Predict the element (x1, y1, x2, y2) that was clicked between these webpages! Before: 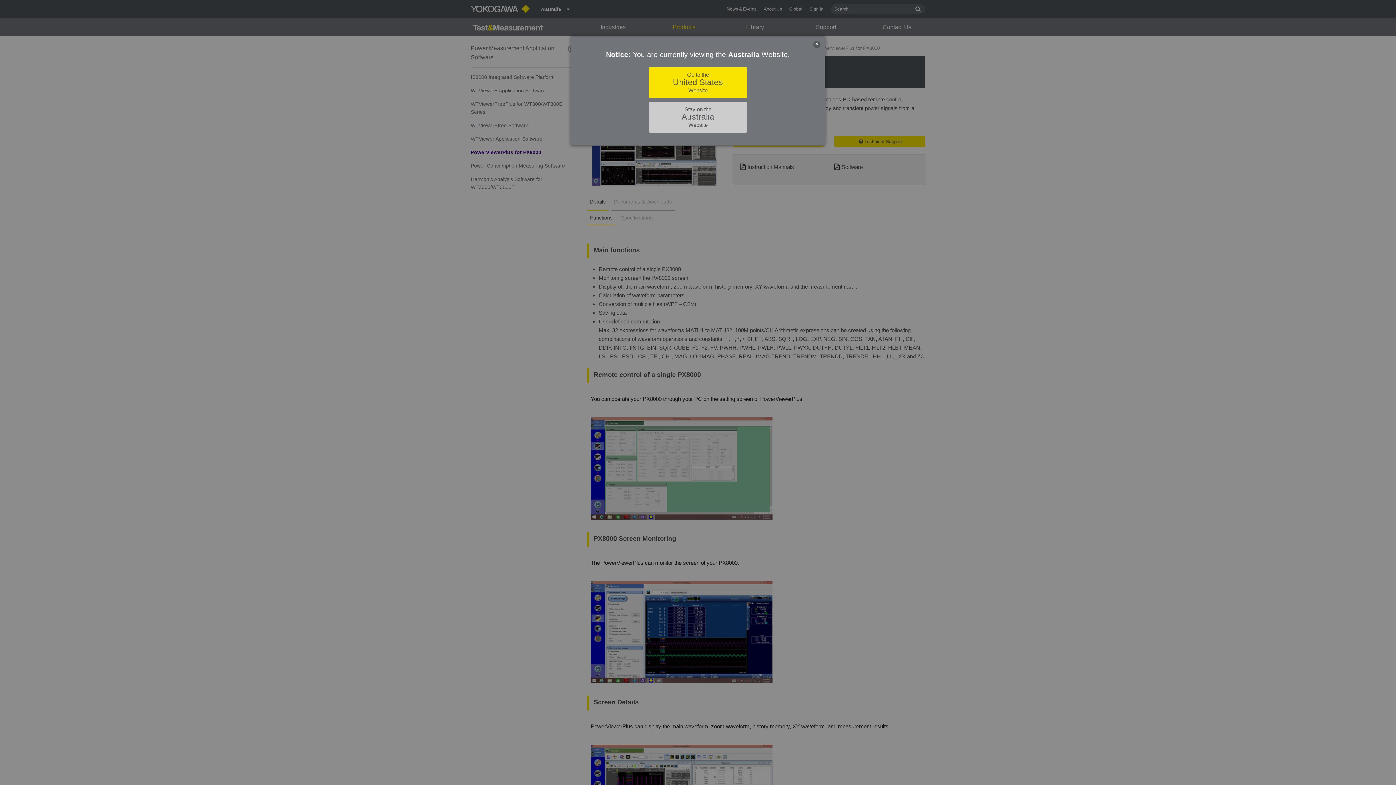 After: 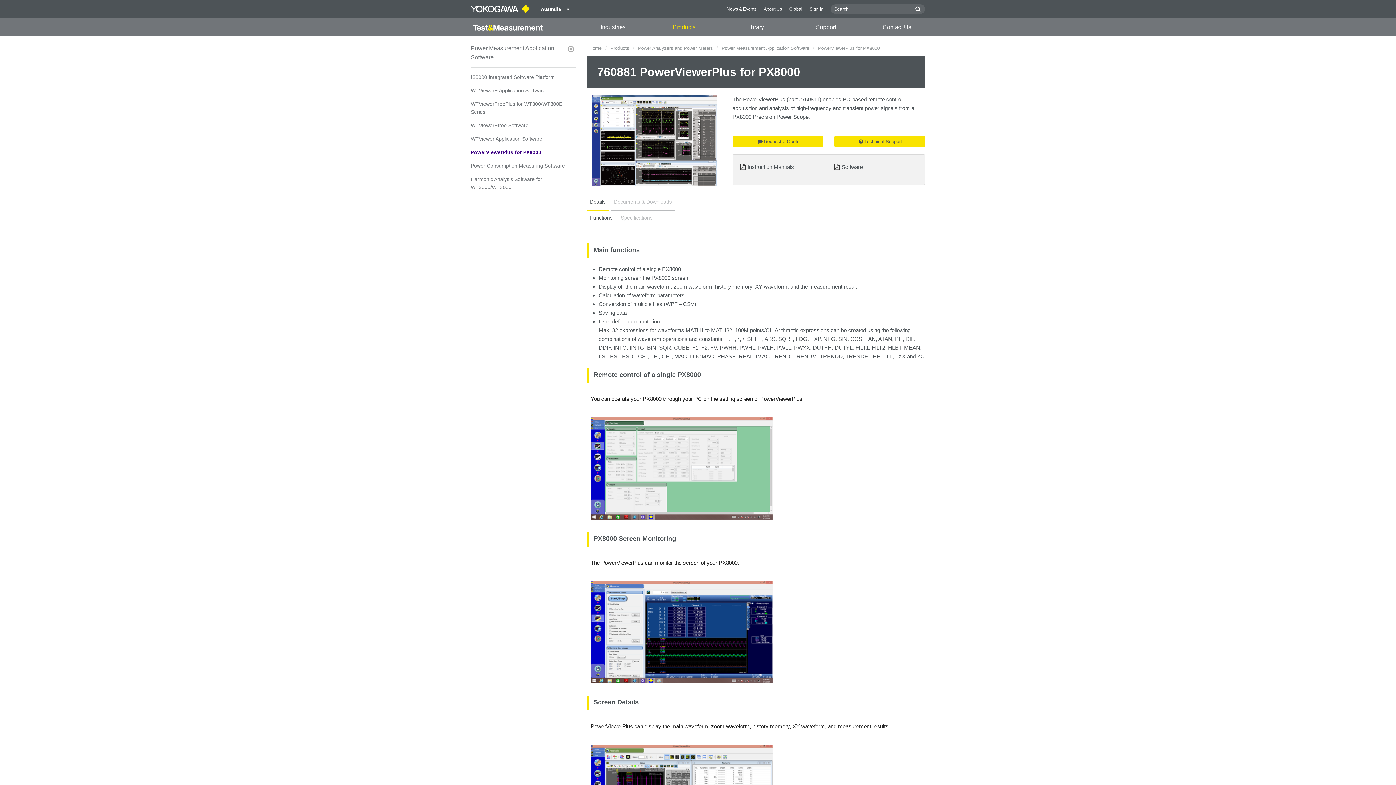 Action: bbox: (649, 101, 747, 132) label: Stay on the
Australia
Website